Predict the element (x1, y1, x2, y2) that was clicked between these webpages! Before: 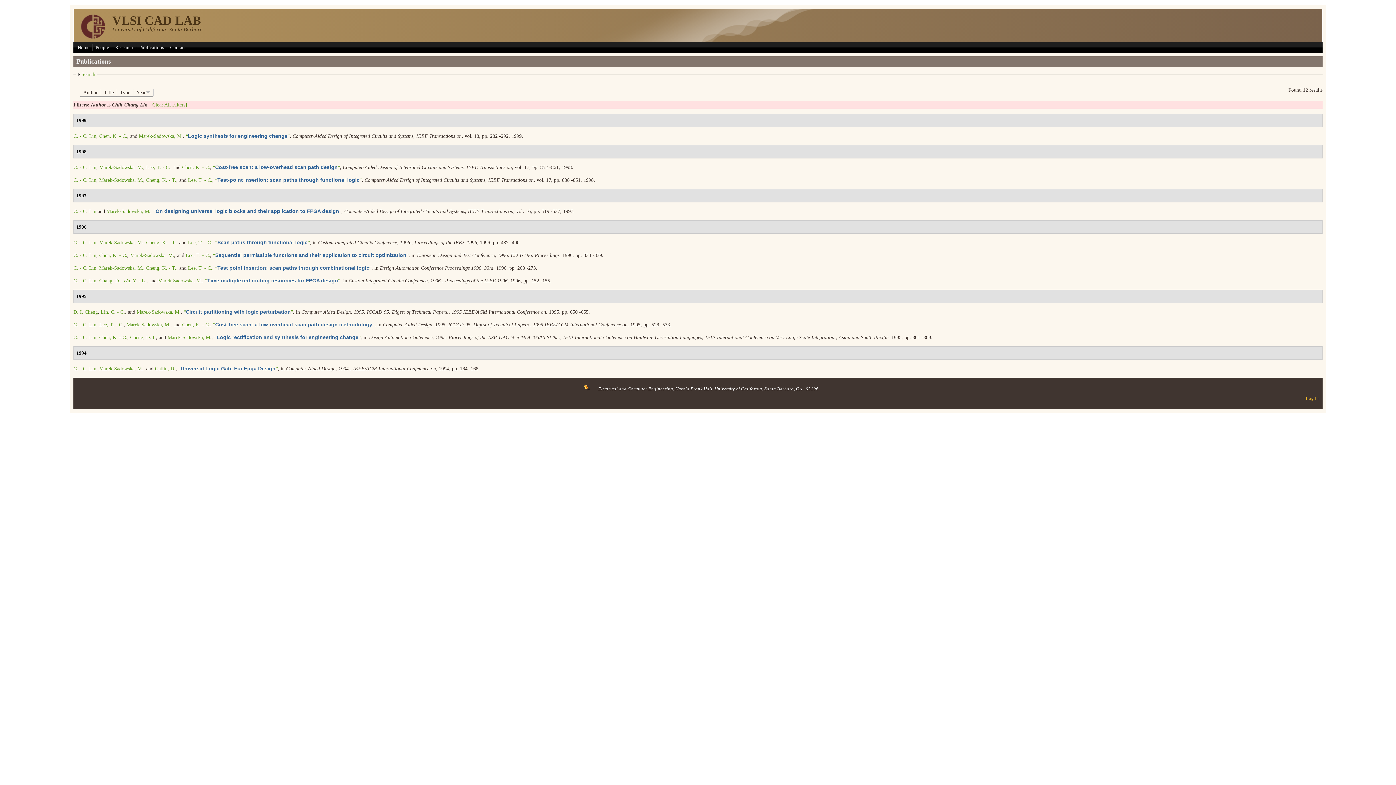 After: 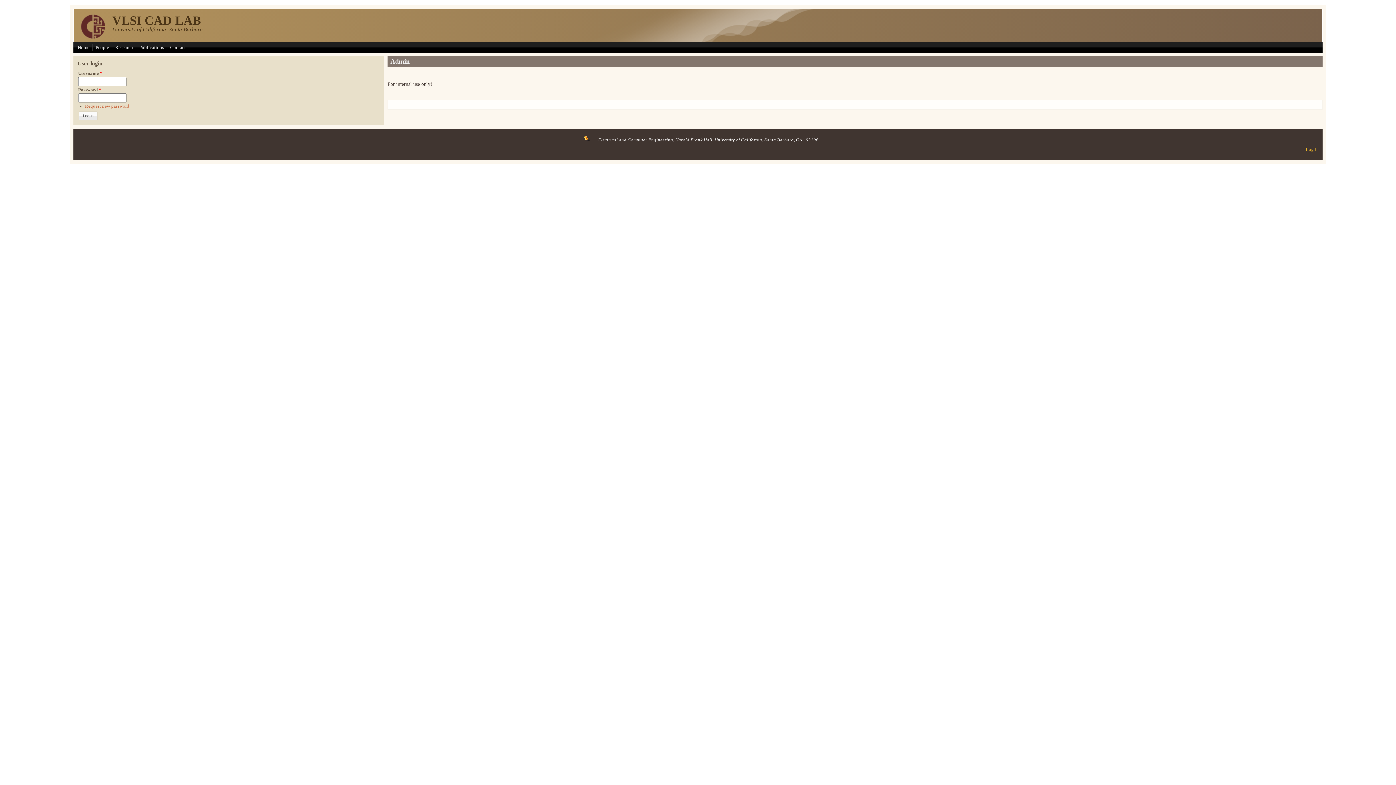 Action: label: Log In bbox: (1306, 396, 1319, 401)